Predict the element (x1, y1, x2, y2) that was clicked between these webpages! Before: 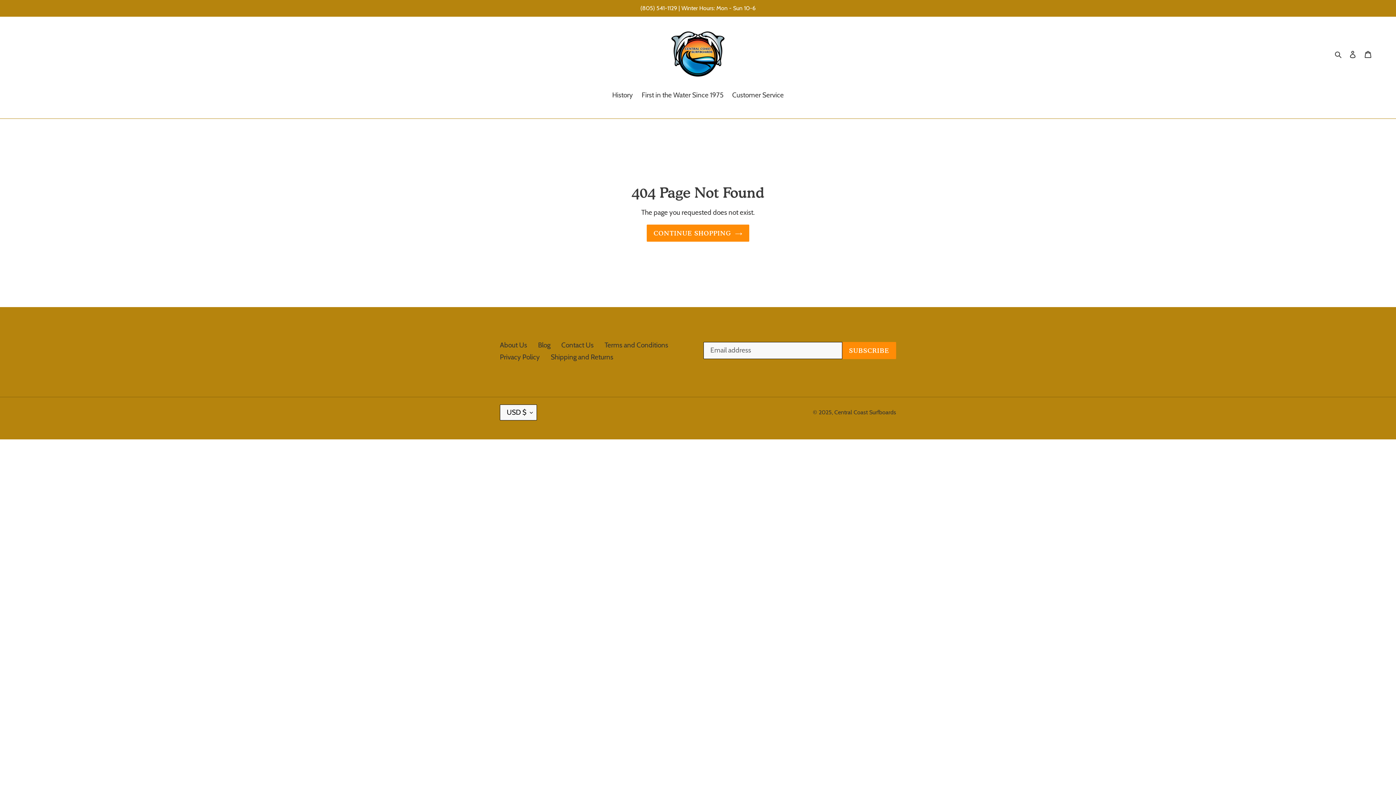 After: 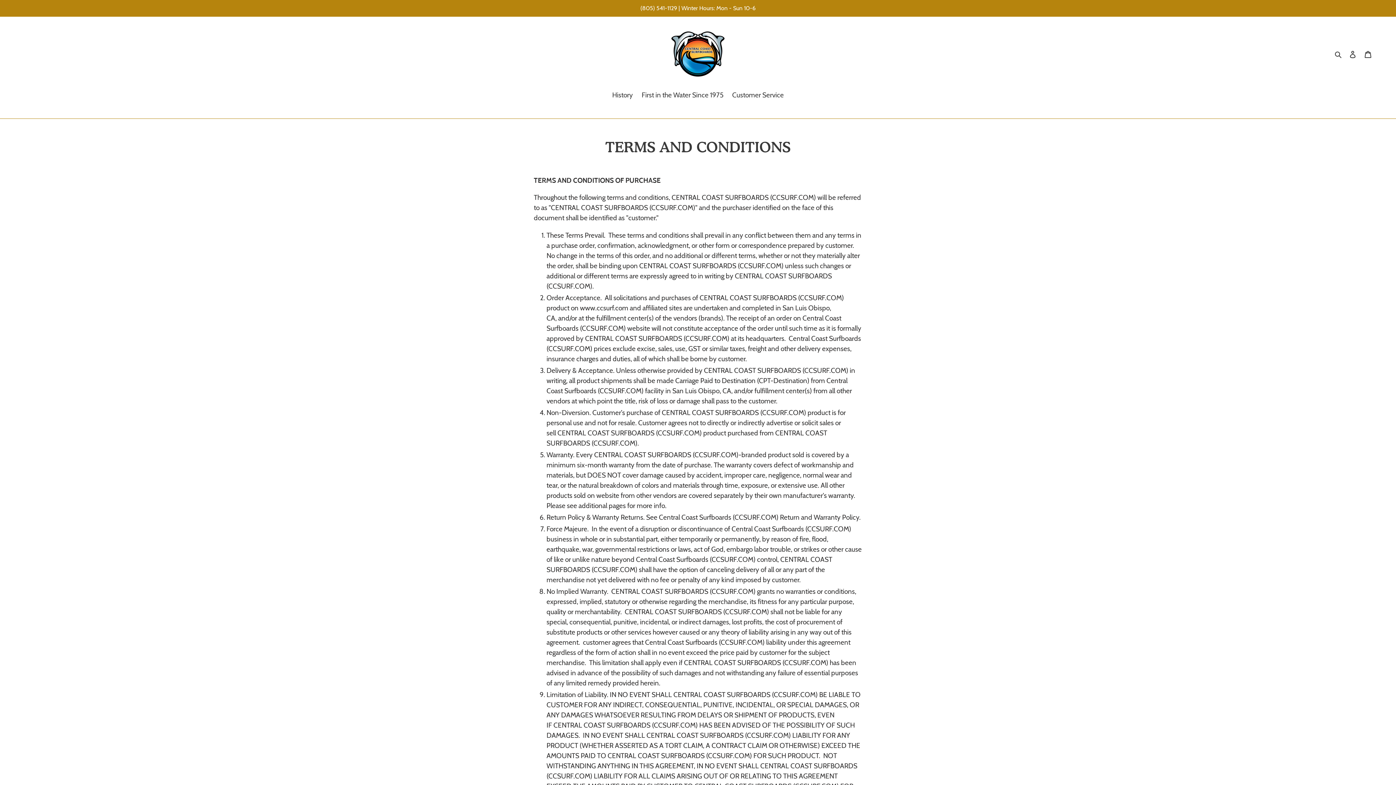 Action: bbox: (604, 341, 668, 349) label: Terms and Conditions